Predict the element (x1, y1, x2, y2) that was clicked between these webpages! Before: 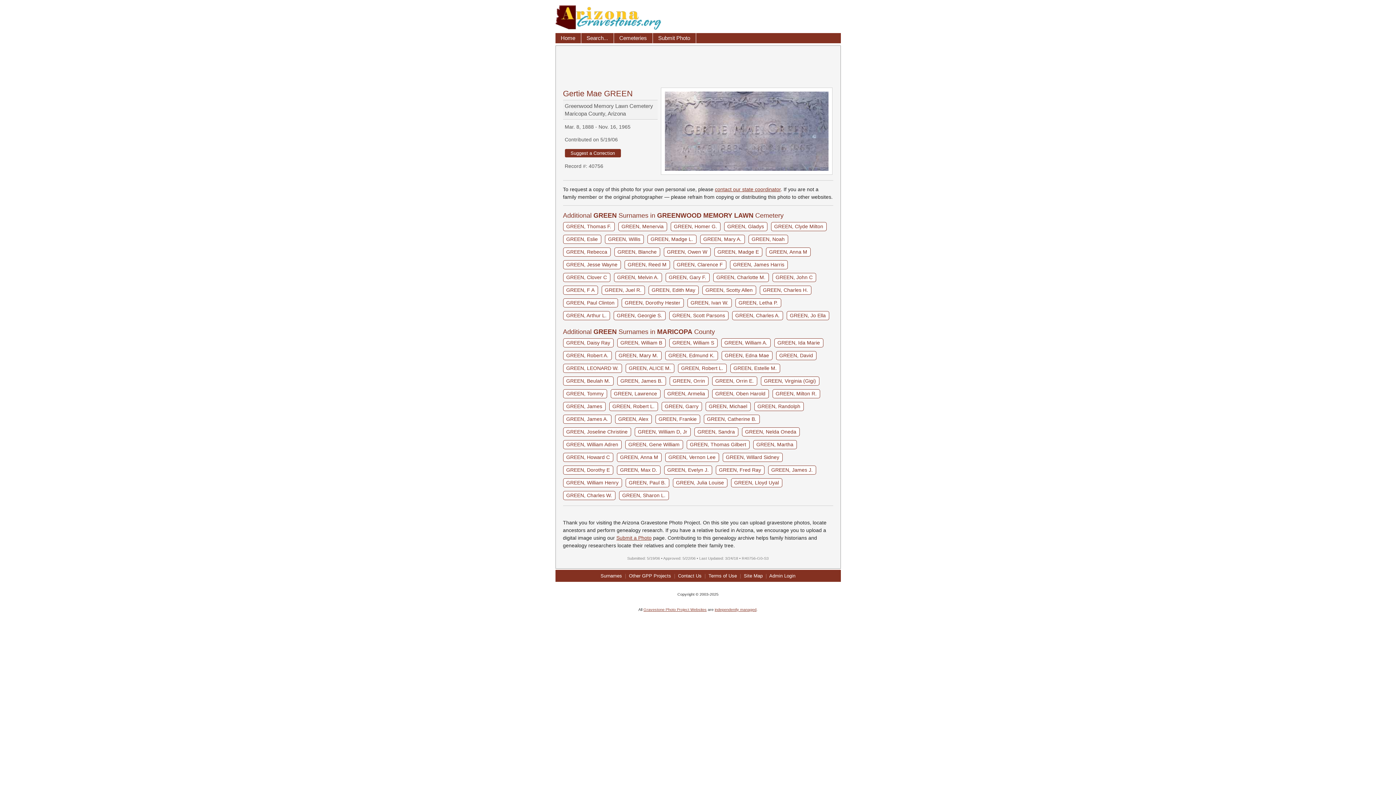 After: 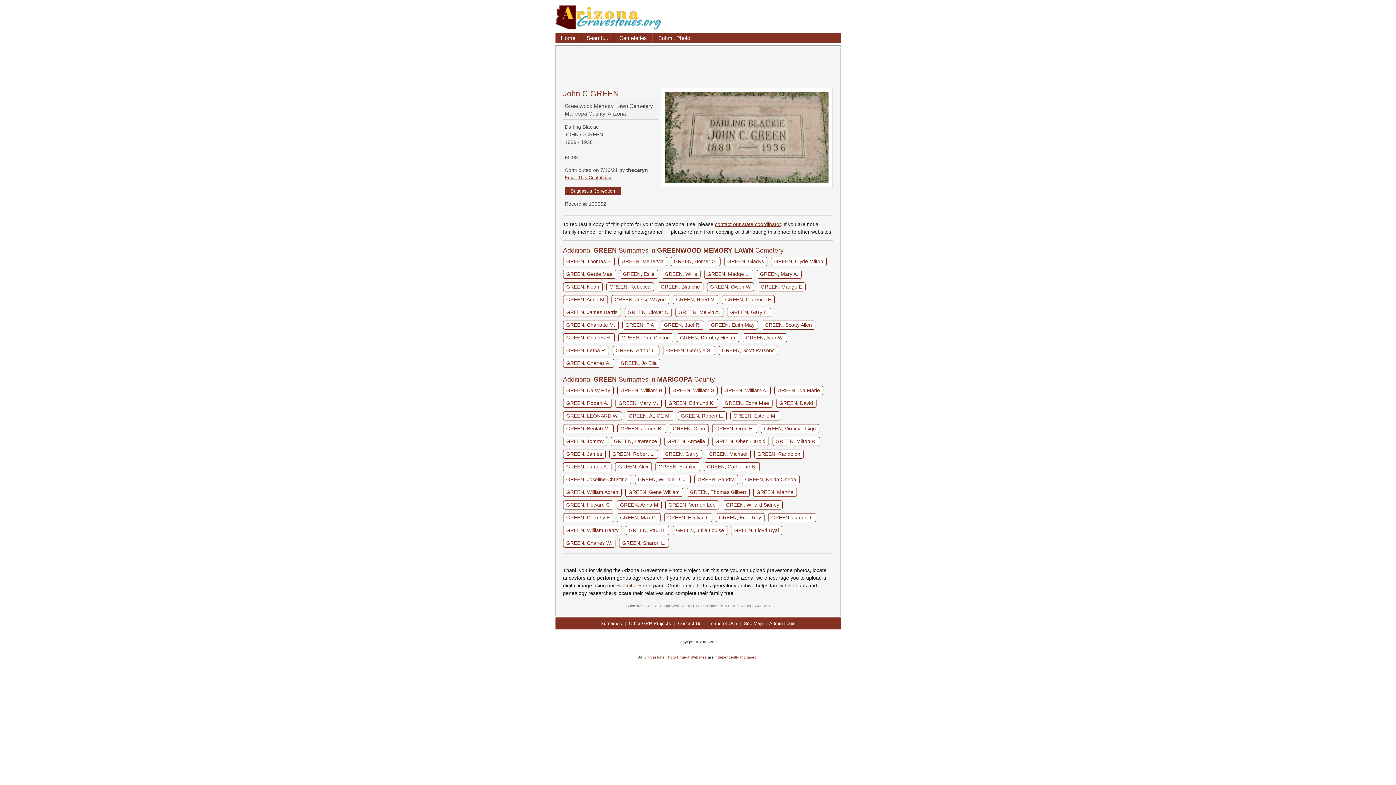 Action: bbox: (772, 273, 816, 282) label: GREEN, John C